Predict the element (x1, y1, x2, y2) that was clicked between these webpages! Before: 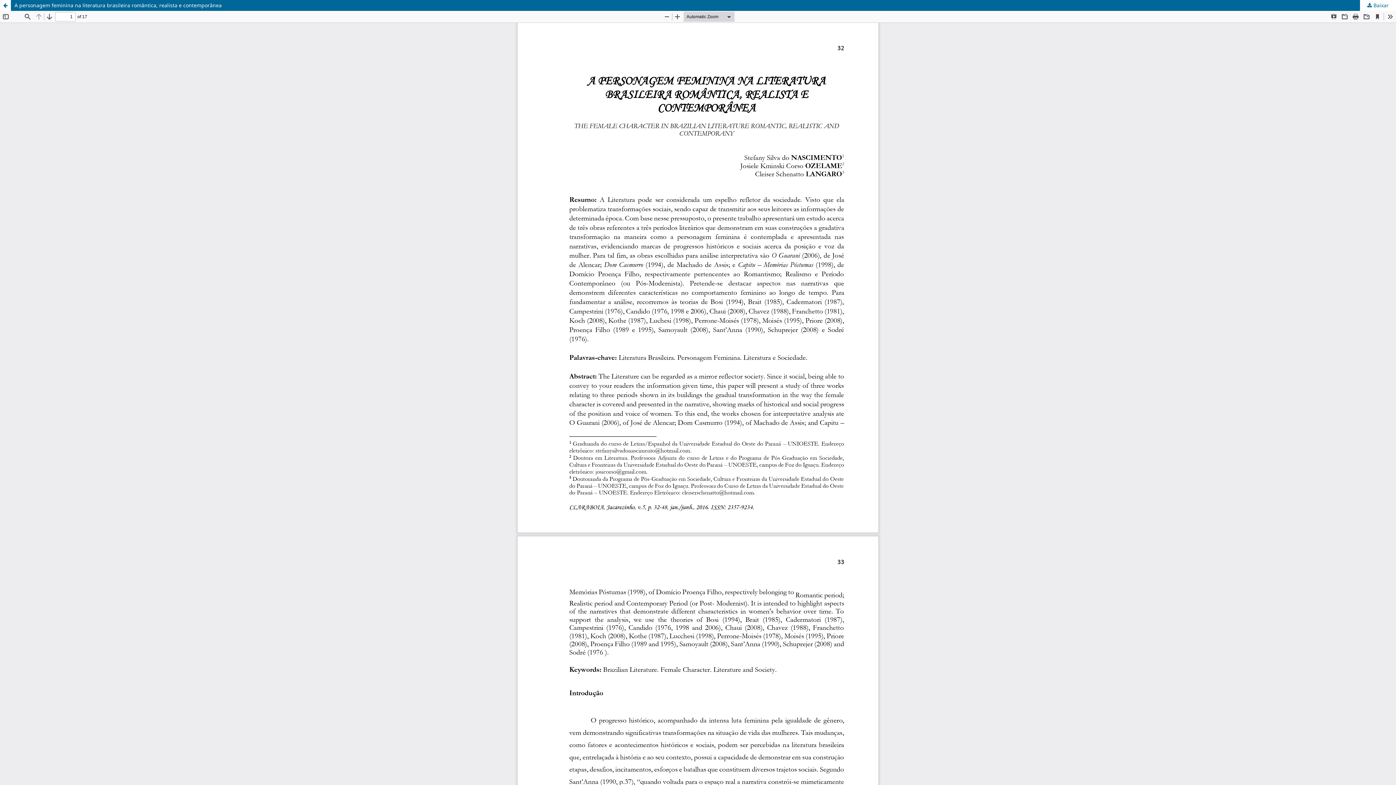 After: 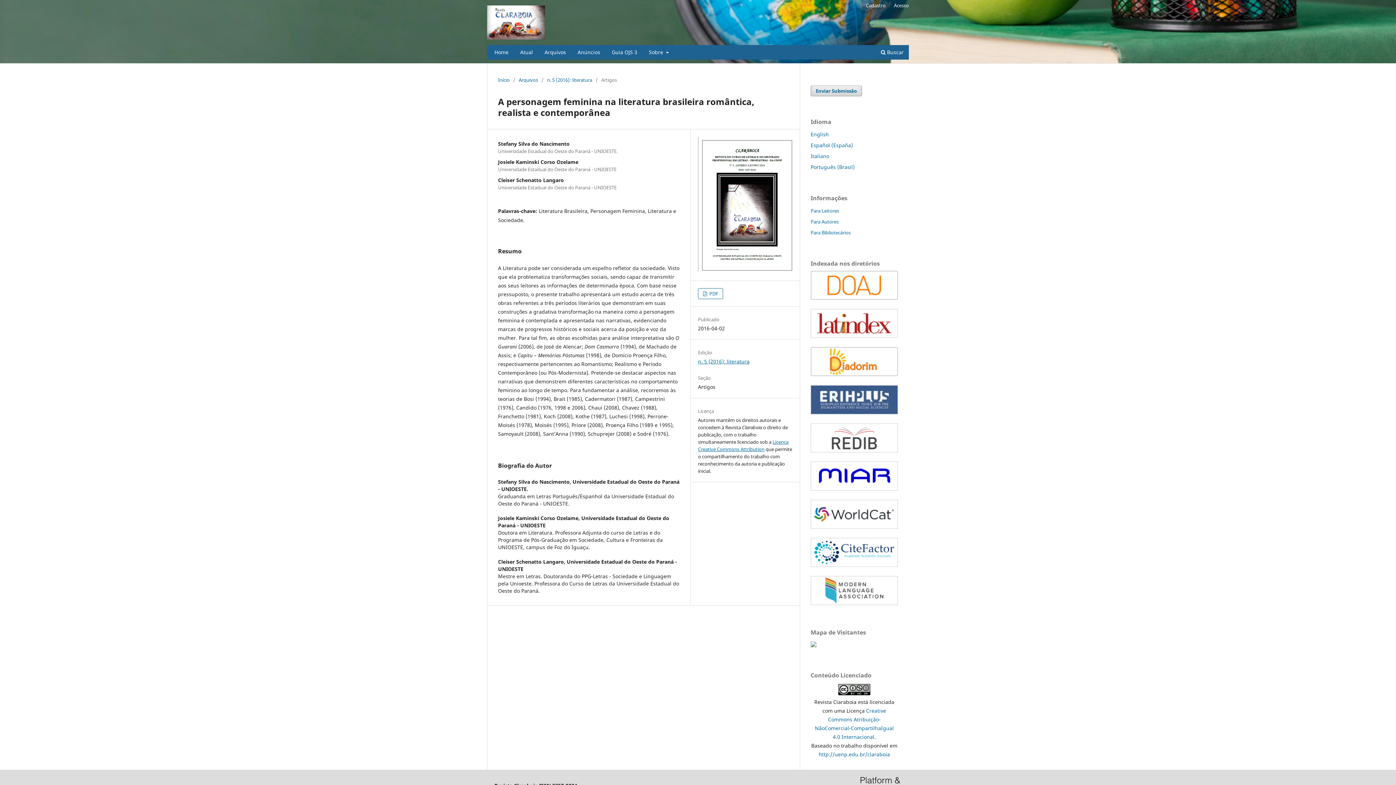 Action: label: Voltar aos Detalhes do Artigo bbox: (0, 0, 10, 10)